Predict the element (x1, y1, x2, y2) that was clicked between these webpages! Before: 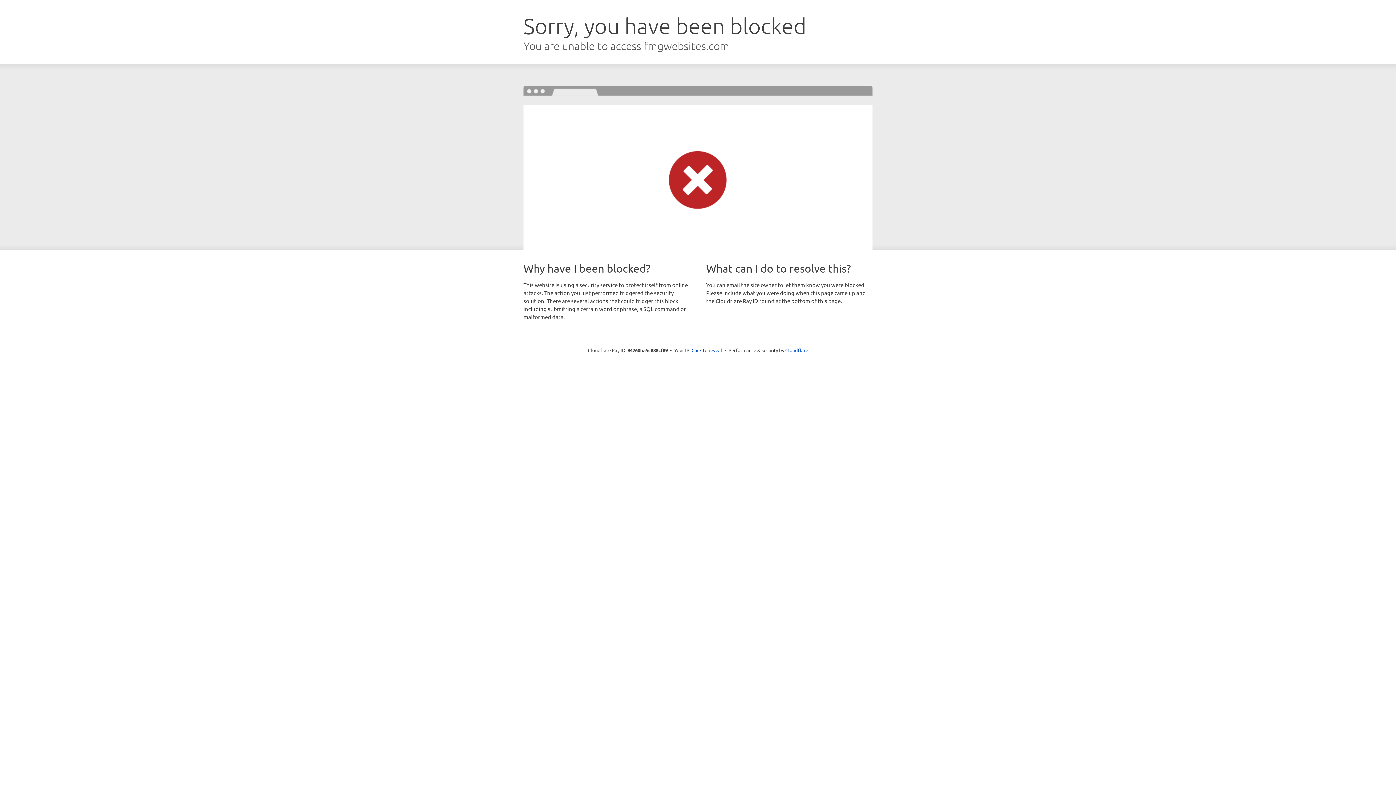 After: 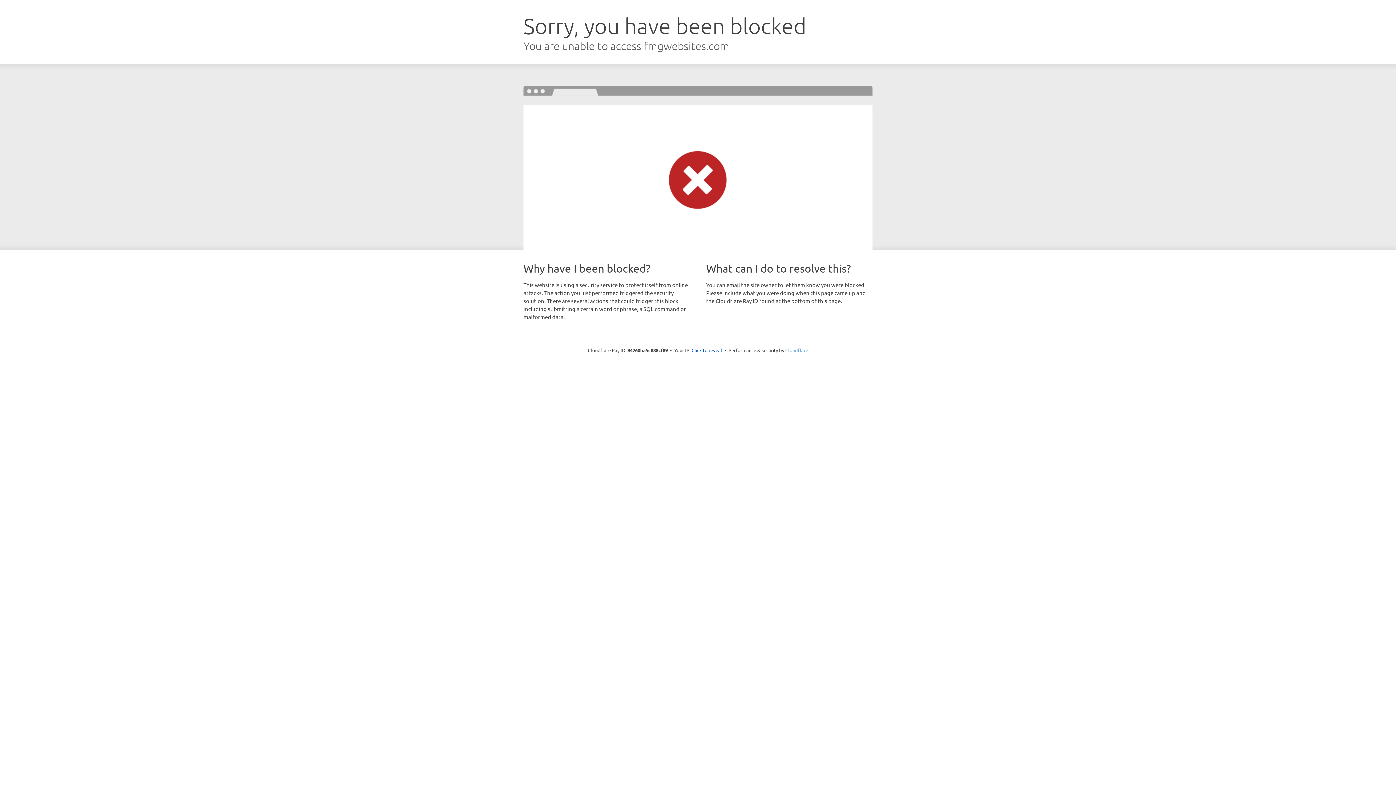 Action: bbox: (785, 347, 808, 353) label: Cloudflare